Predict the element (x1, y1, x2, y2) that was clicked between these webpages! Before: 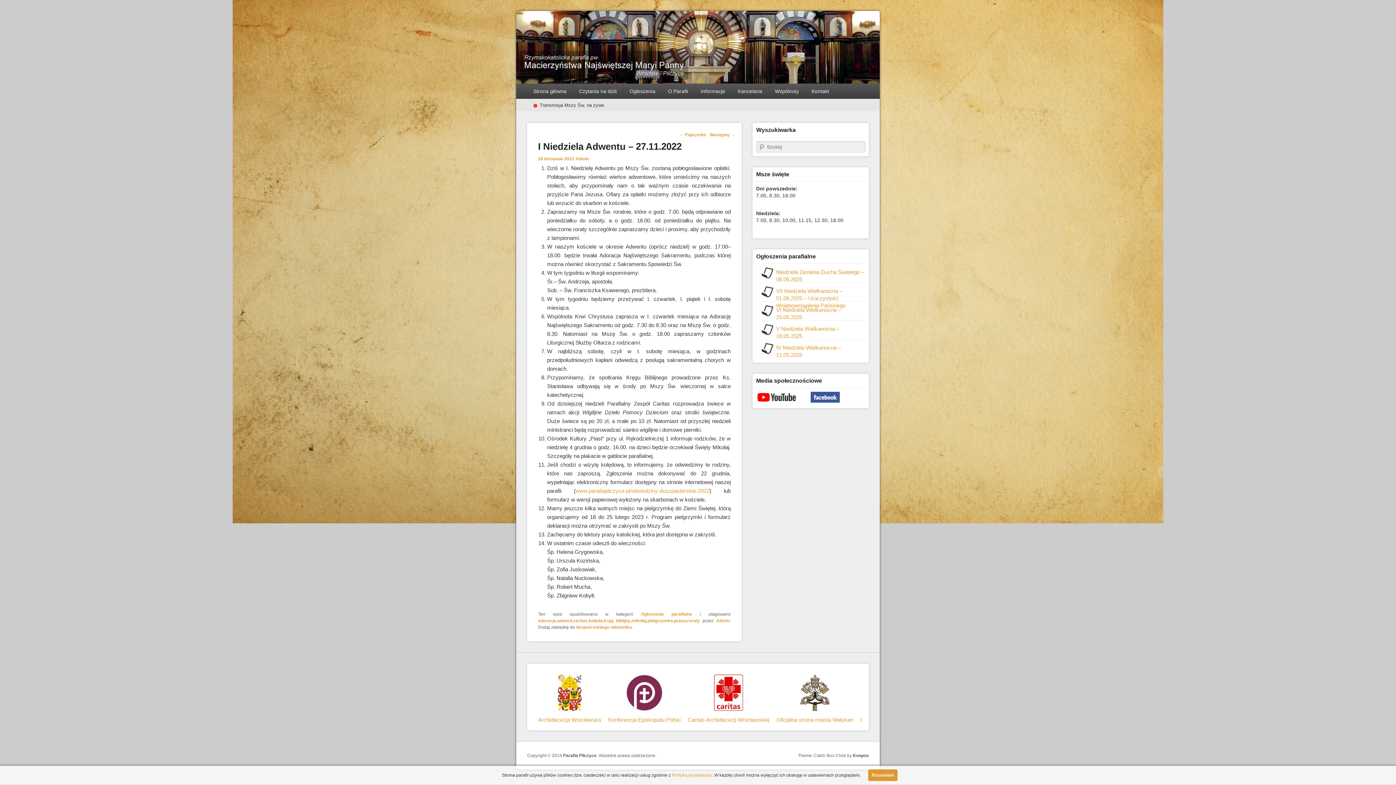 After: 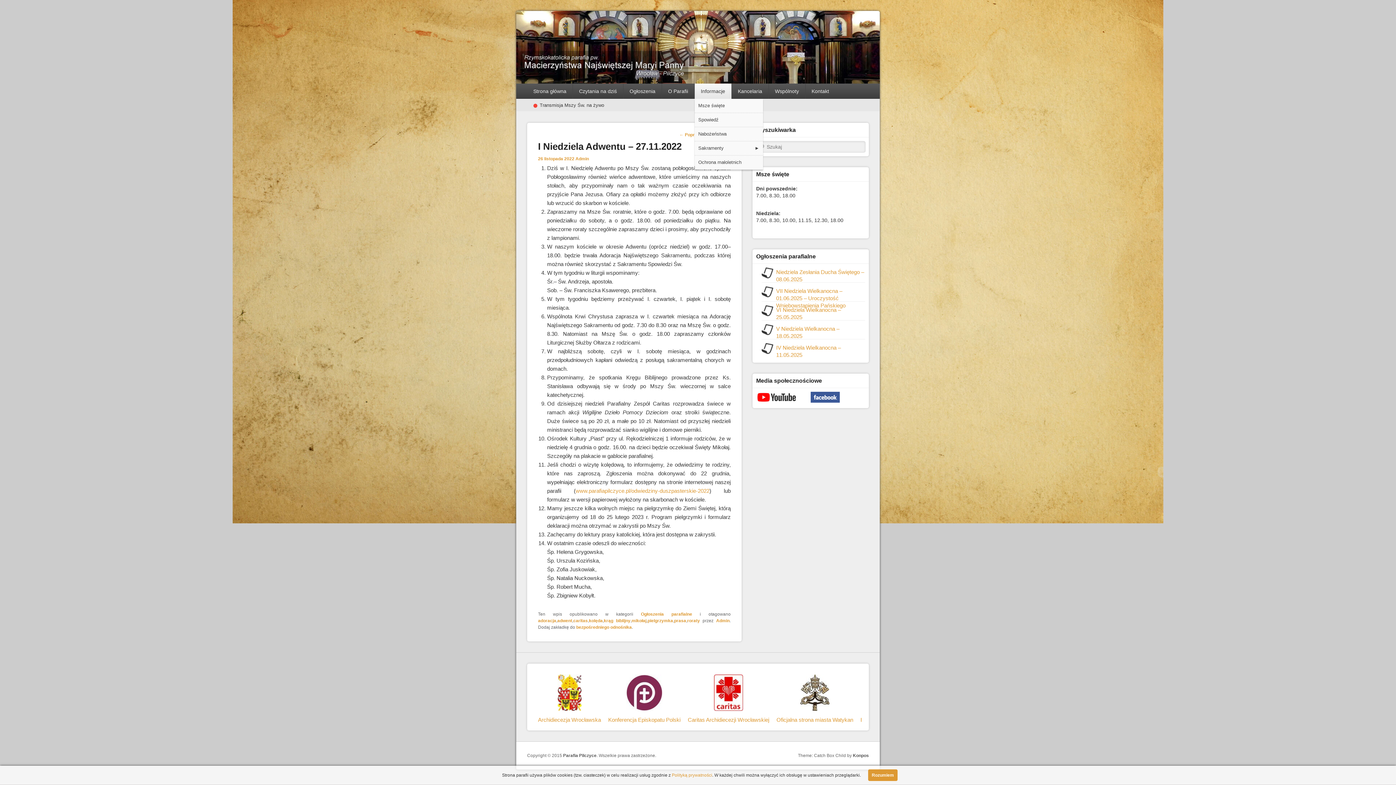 Action: bbox: (694, 83, 731, 98) label: Informacje